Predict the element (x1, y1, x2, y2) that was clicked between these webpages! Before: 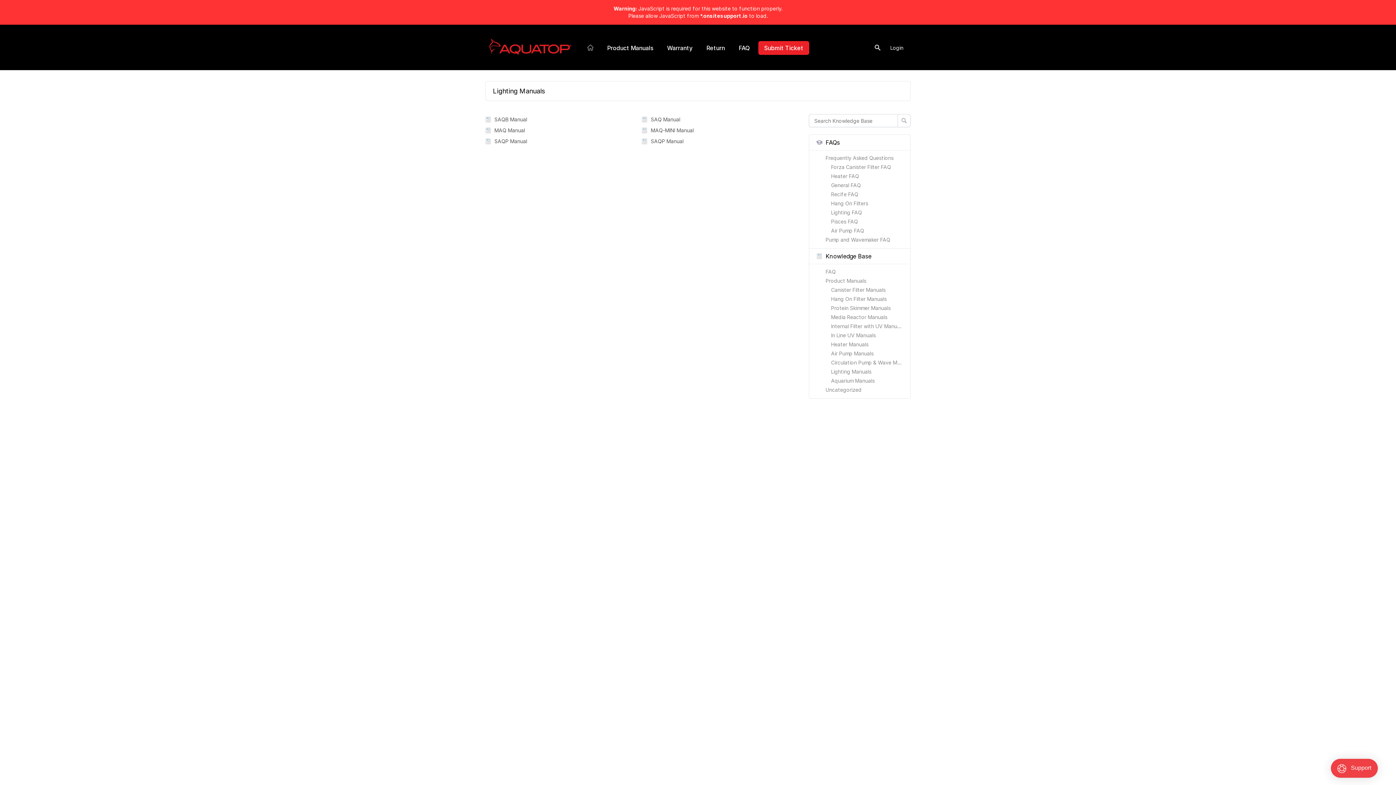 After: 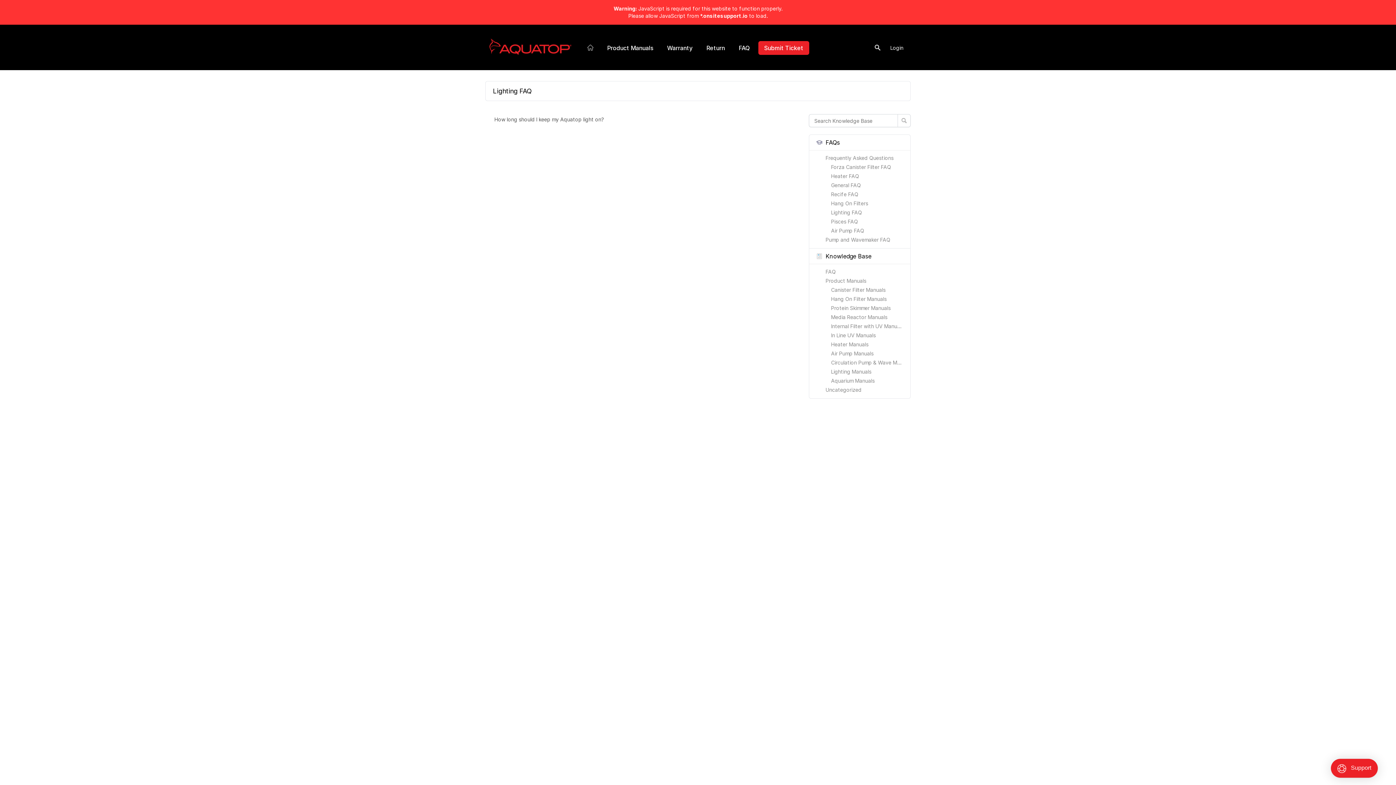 Action: label: Lighting FAQ bbox: (825, 209, 910, 215)